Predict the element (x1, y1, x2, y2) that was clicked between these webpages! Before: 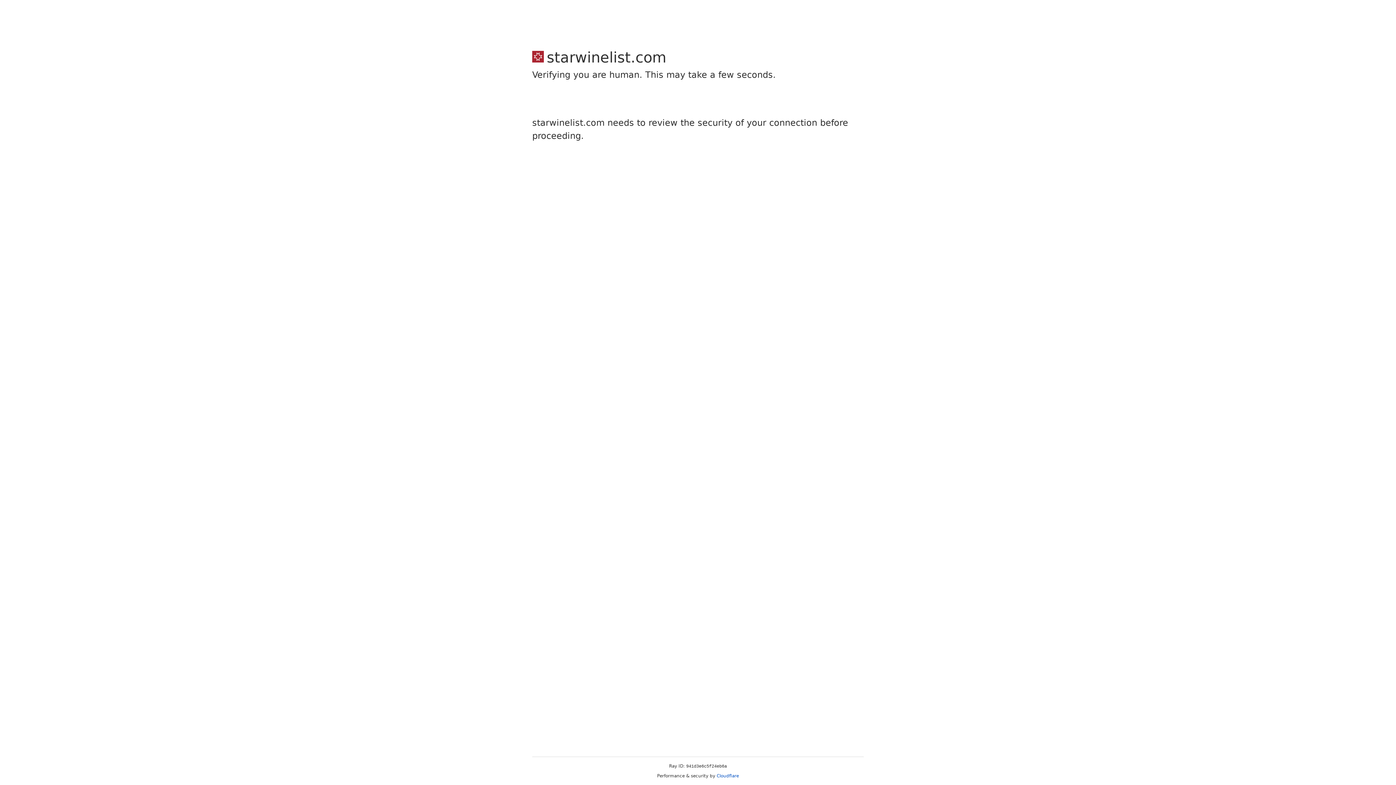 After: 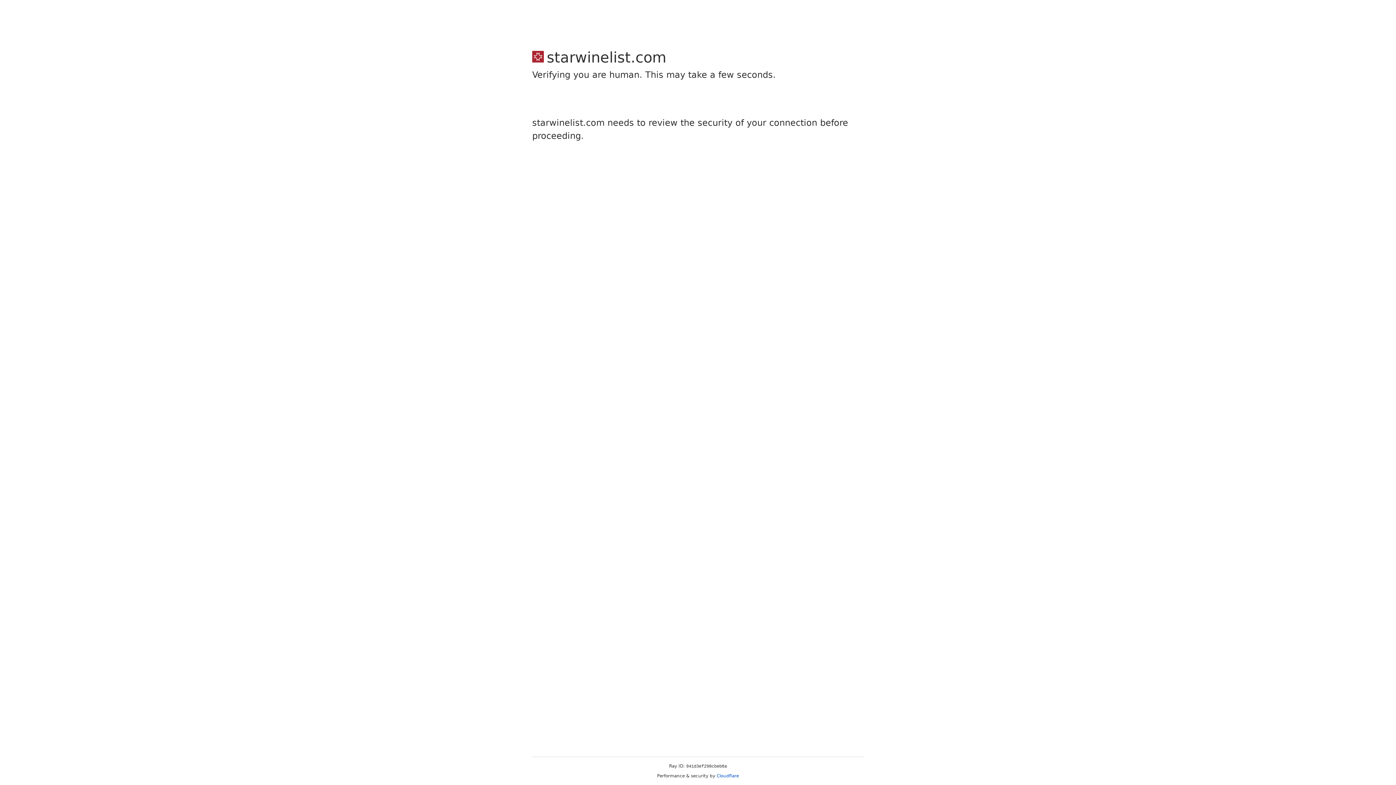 Action: bbox: (716, 773, 739, 778) label: Cloudflare